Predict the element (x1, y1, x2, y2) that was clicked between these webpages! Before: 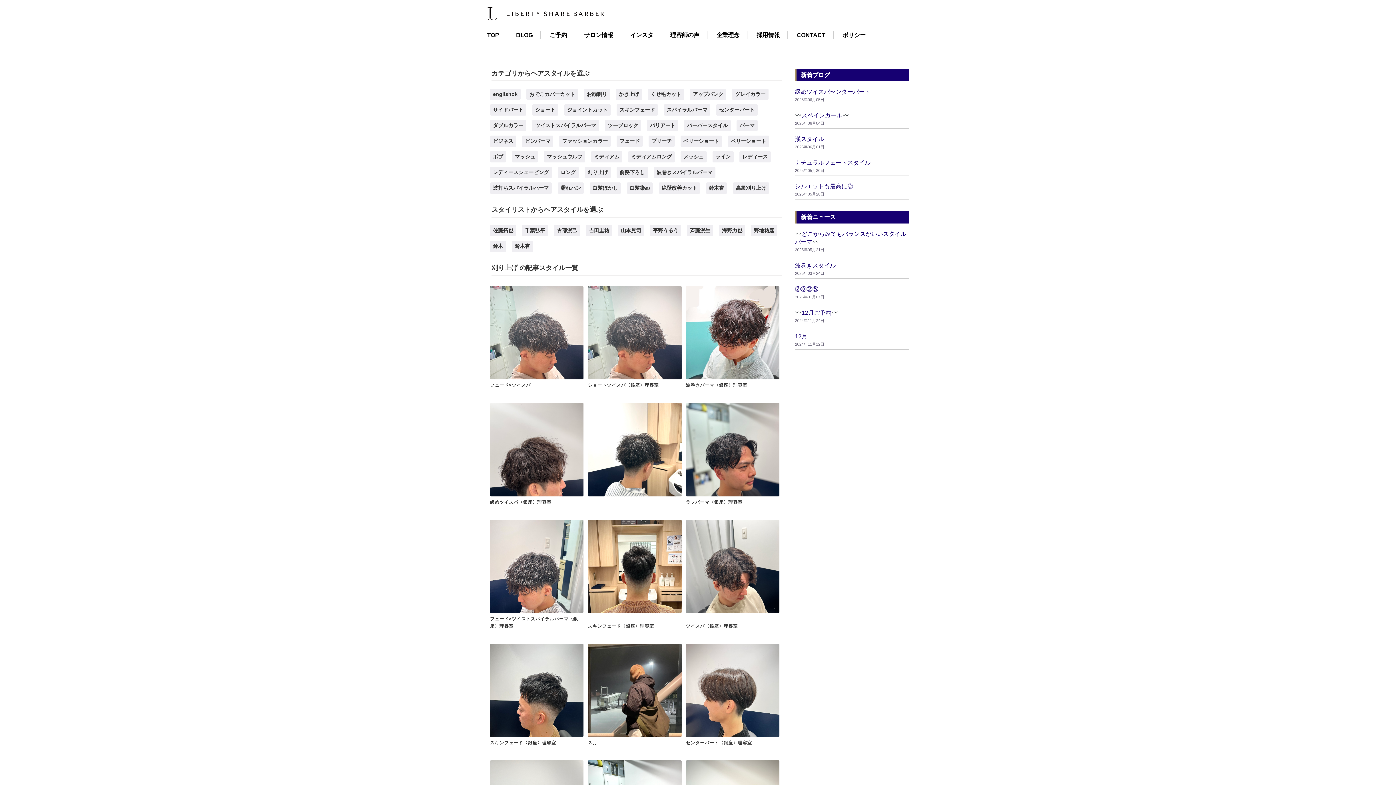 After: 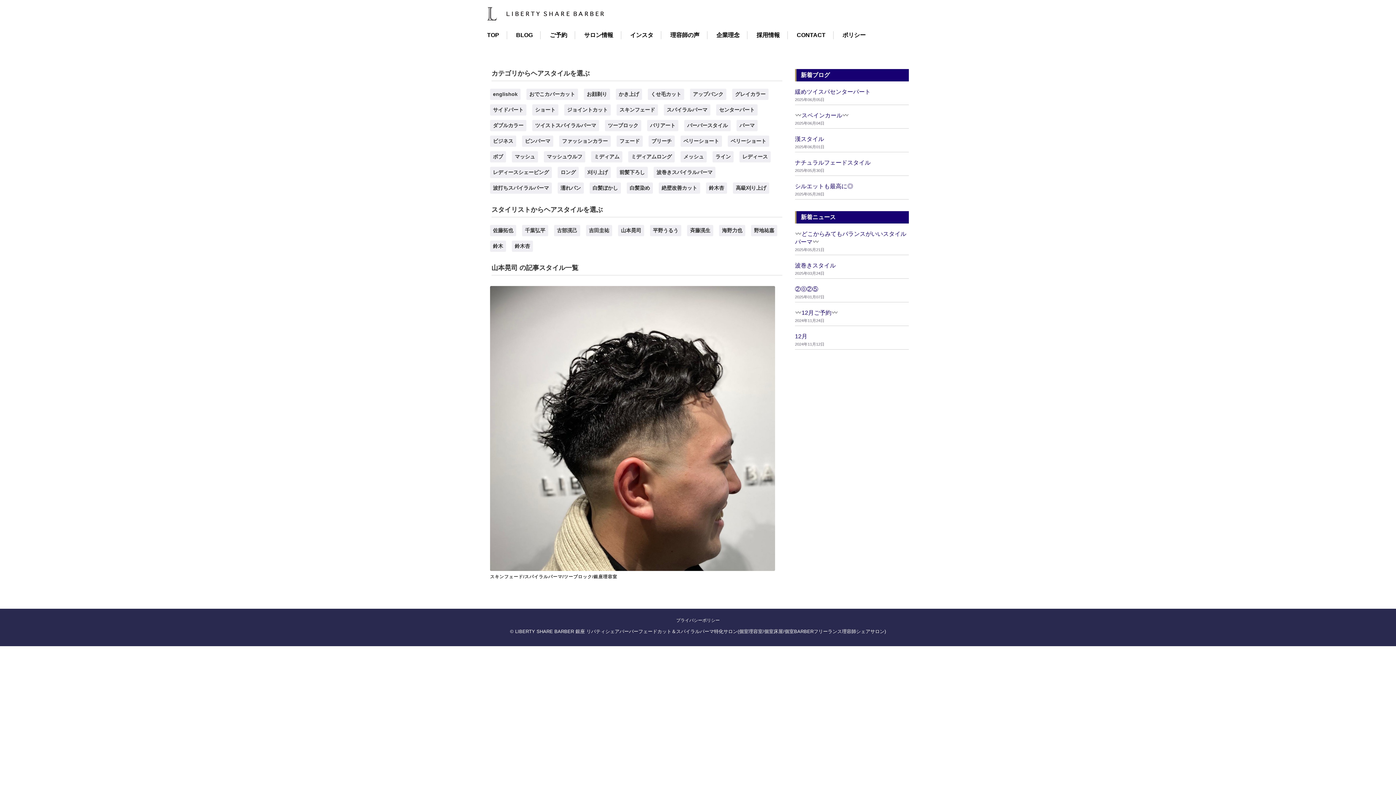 Action: label: 山本晃司 bbox: (618, 225, 644, 236)